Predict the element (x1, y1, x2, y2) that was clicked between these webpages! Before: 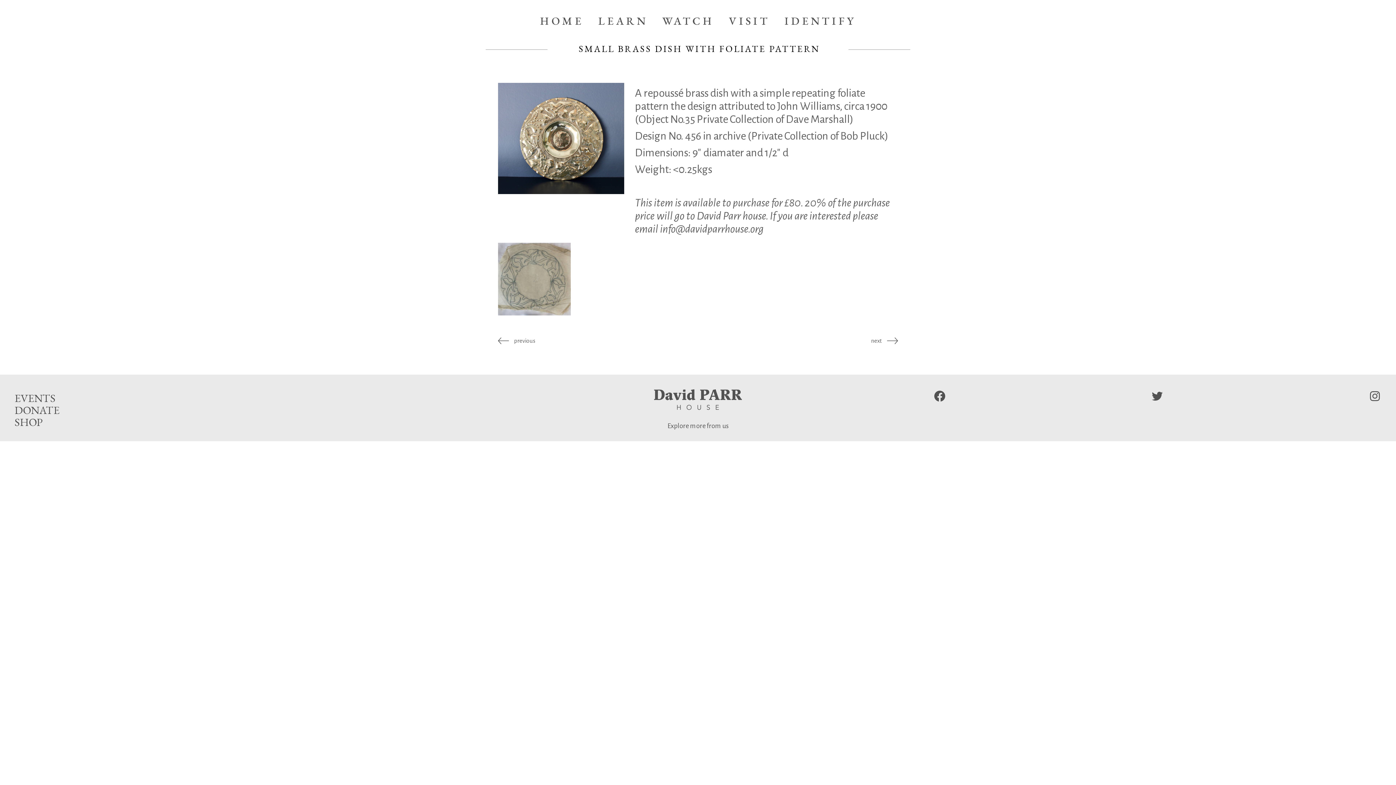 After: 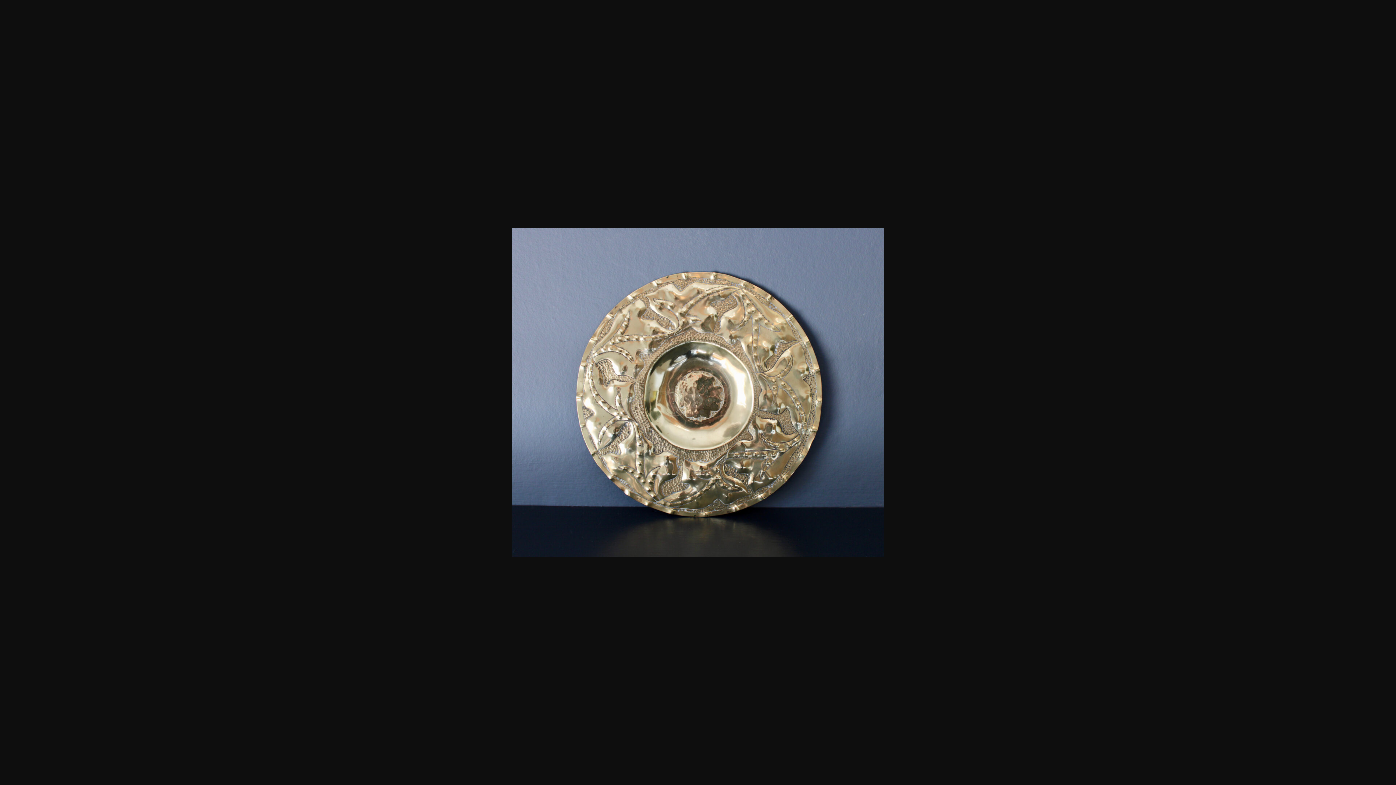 Action: bbox: (498, 84, 624, 90)